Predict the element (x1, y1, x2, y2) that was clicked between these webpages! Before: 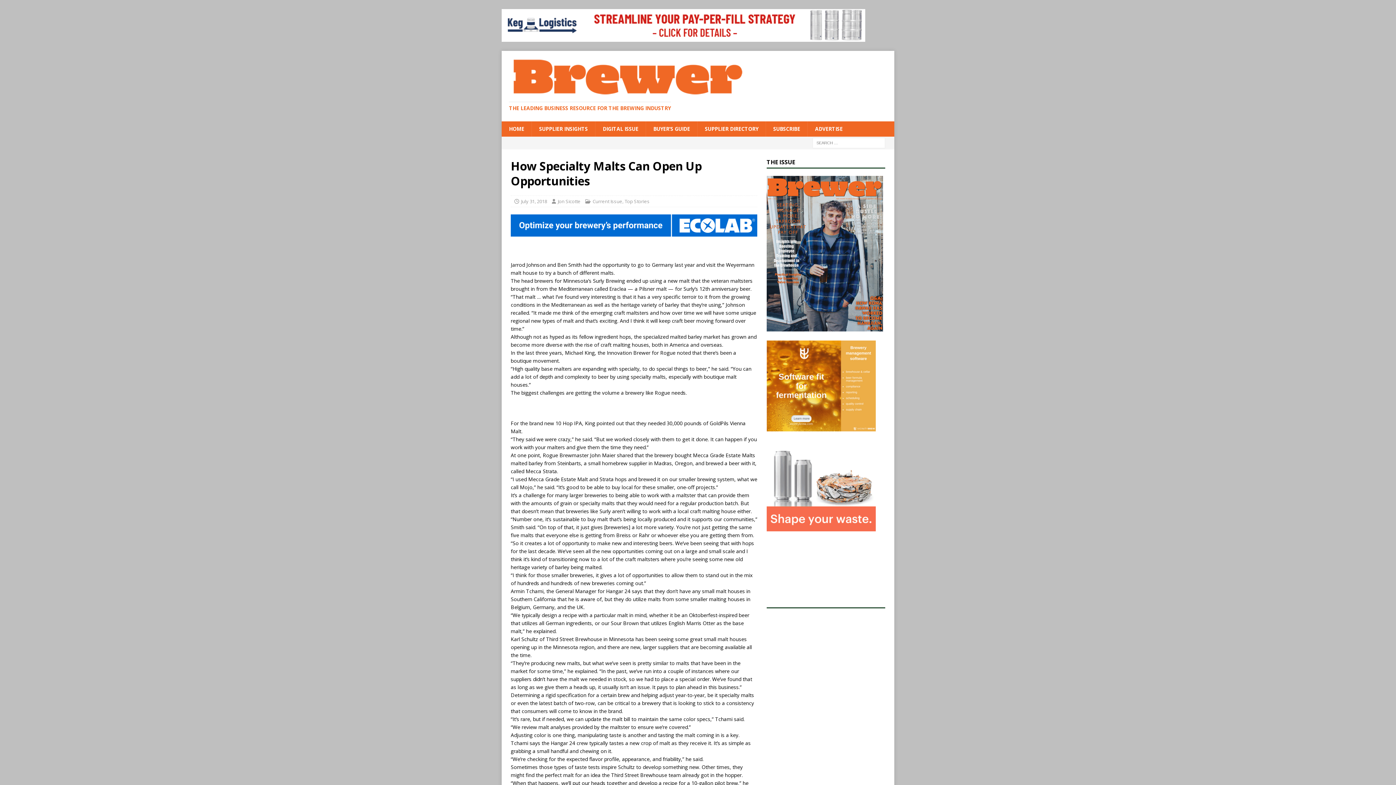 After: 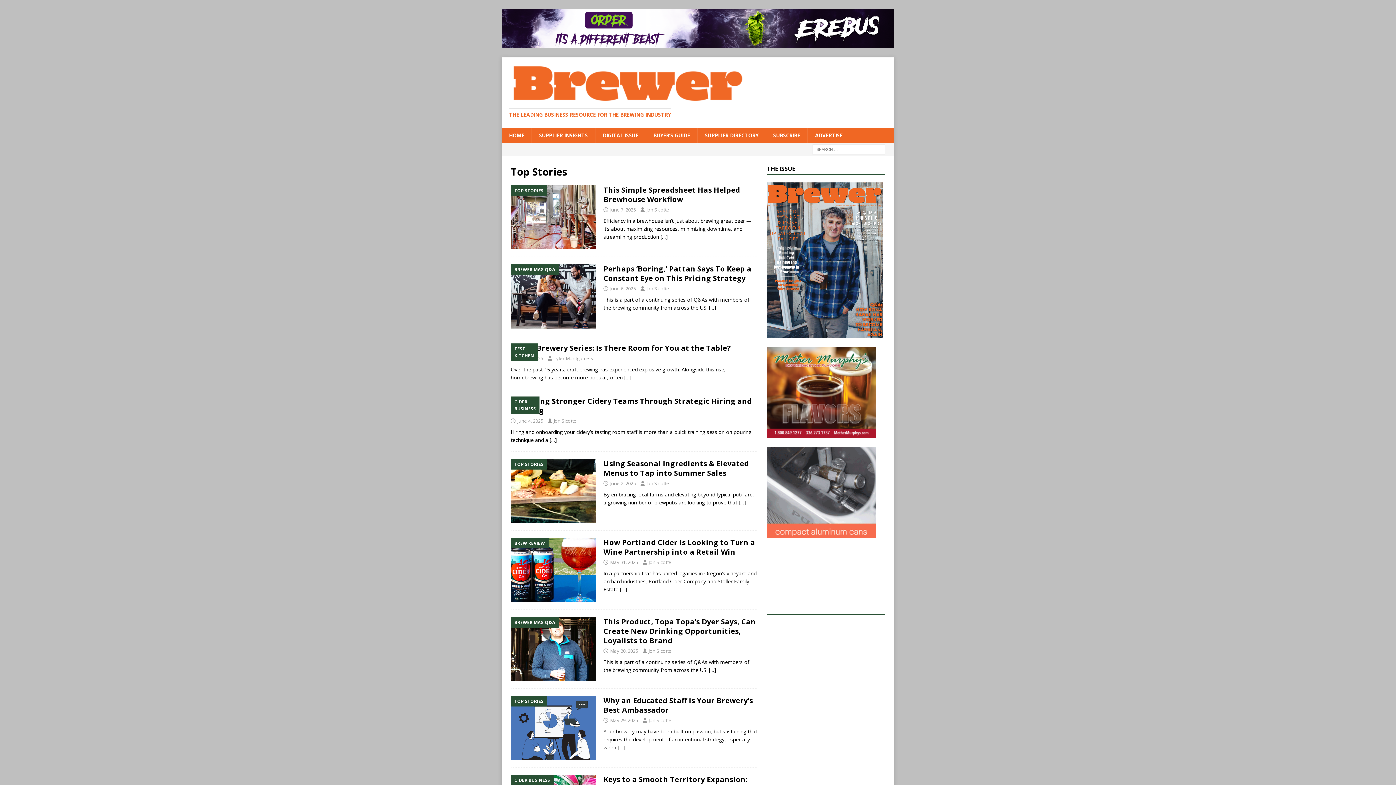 Action: label: Top Stories bbox: (624, 198, 649, 204)